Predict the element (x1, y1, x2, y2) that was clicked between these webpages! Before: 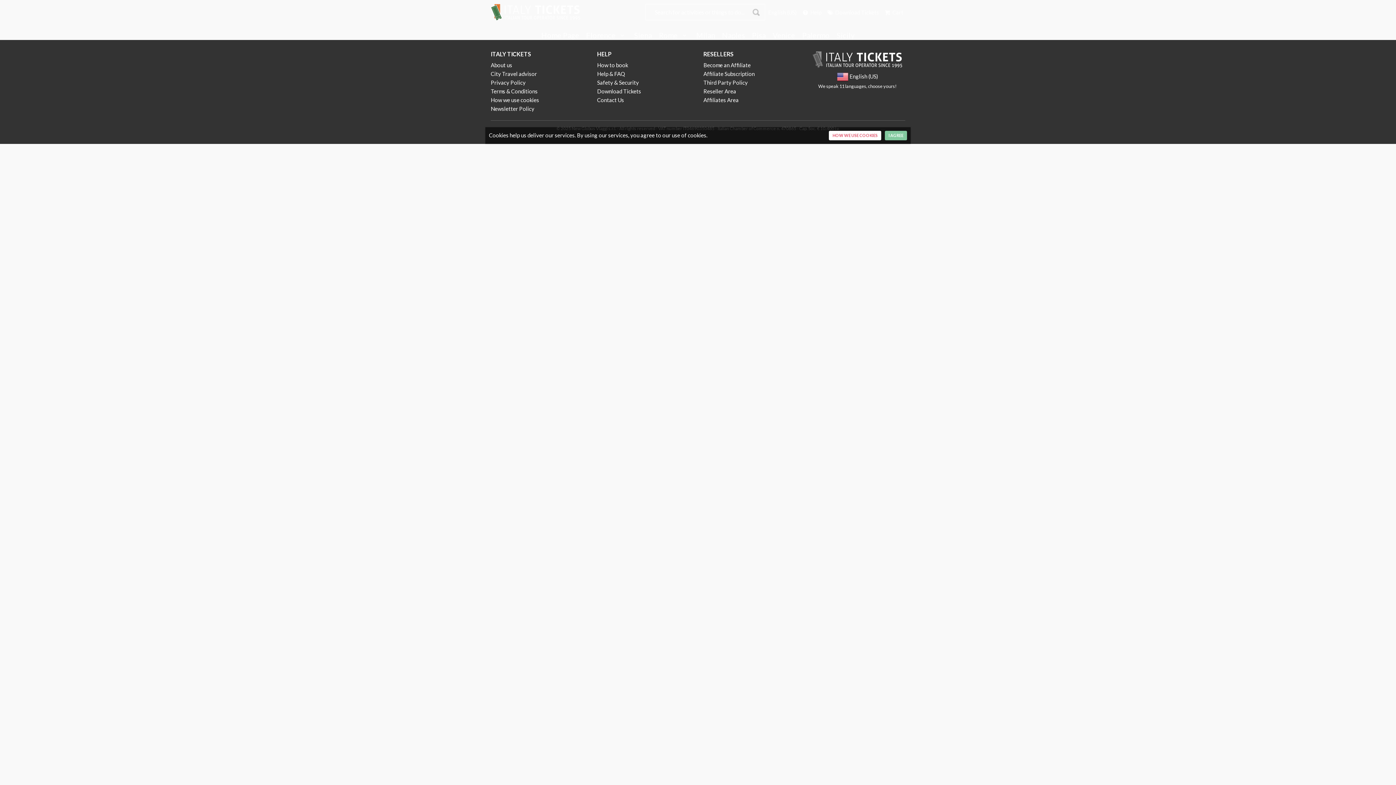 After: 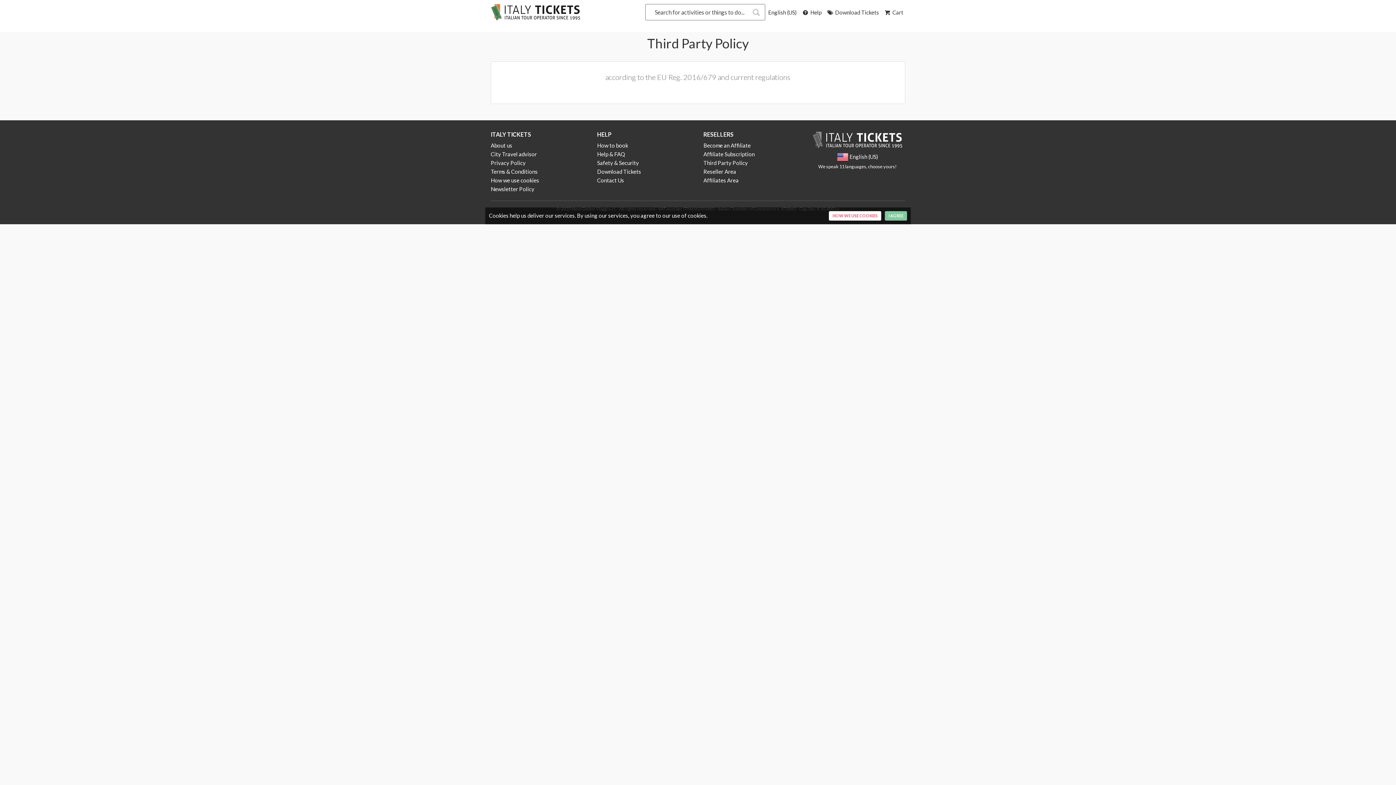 Action: bbox: (703, 79, 748, 85) label: Third Party Policy